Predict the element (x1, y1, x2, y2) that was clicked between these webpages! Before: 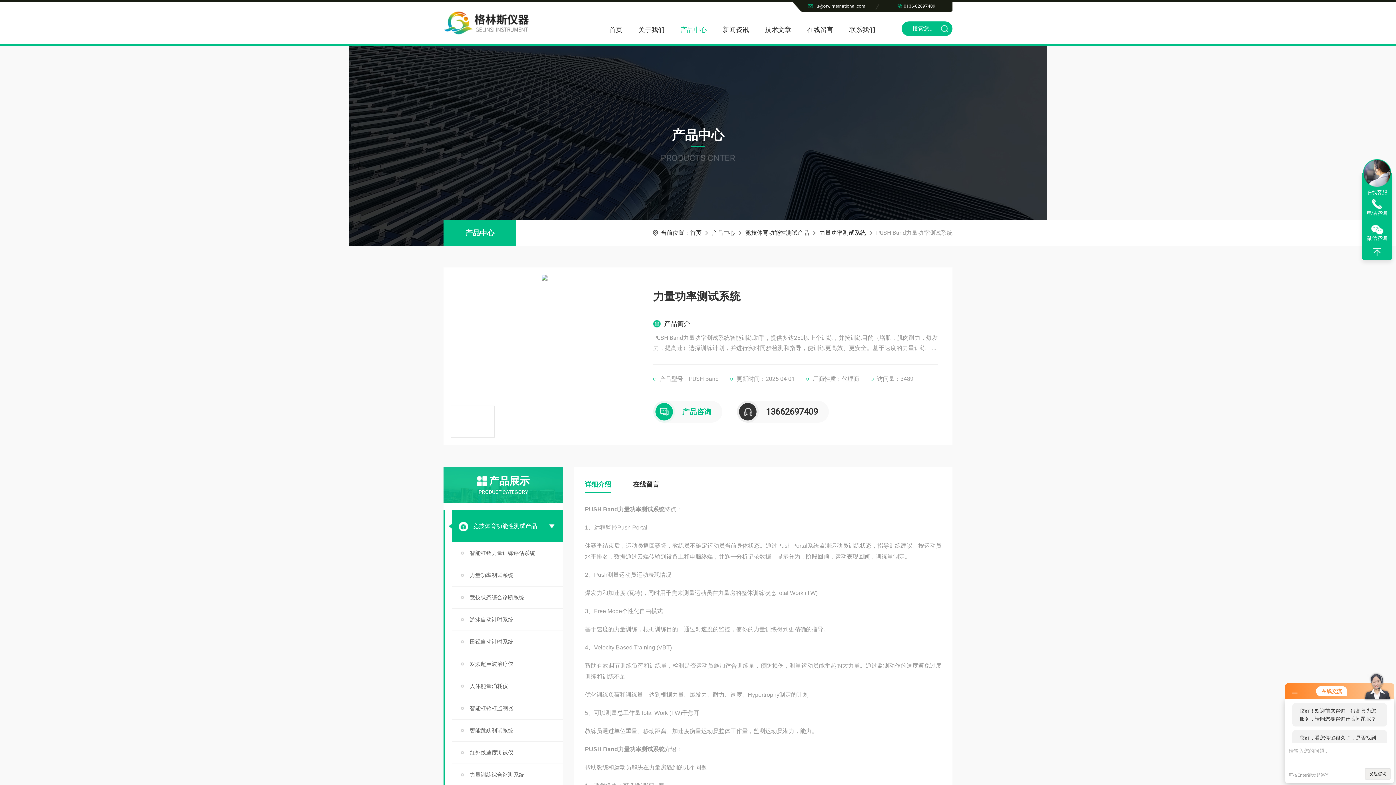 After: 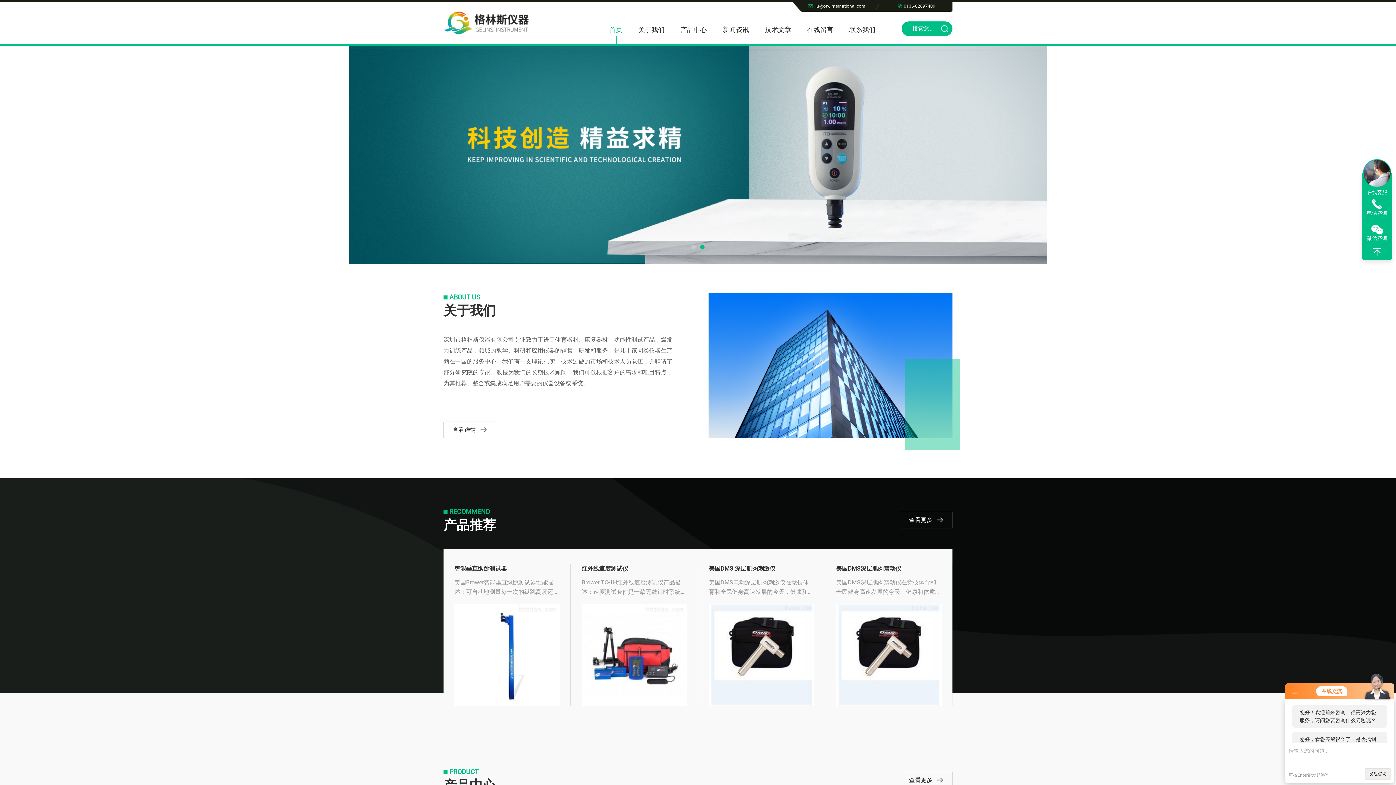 Action: bbox: (690, 229, 701, 236) label: 首页